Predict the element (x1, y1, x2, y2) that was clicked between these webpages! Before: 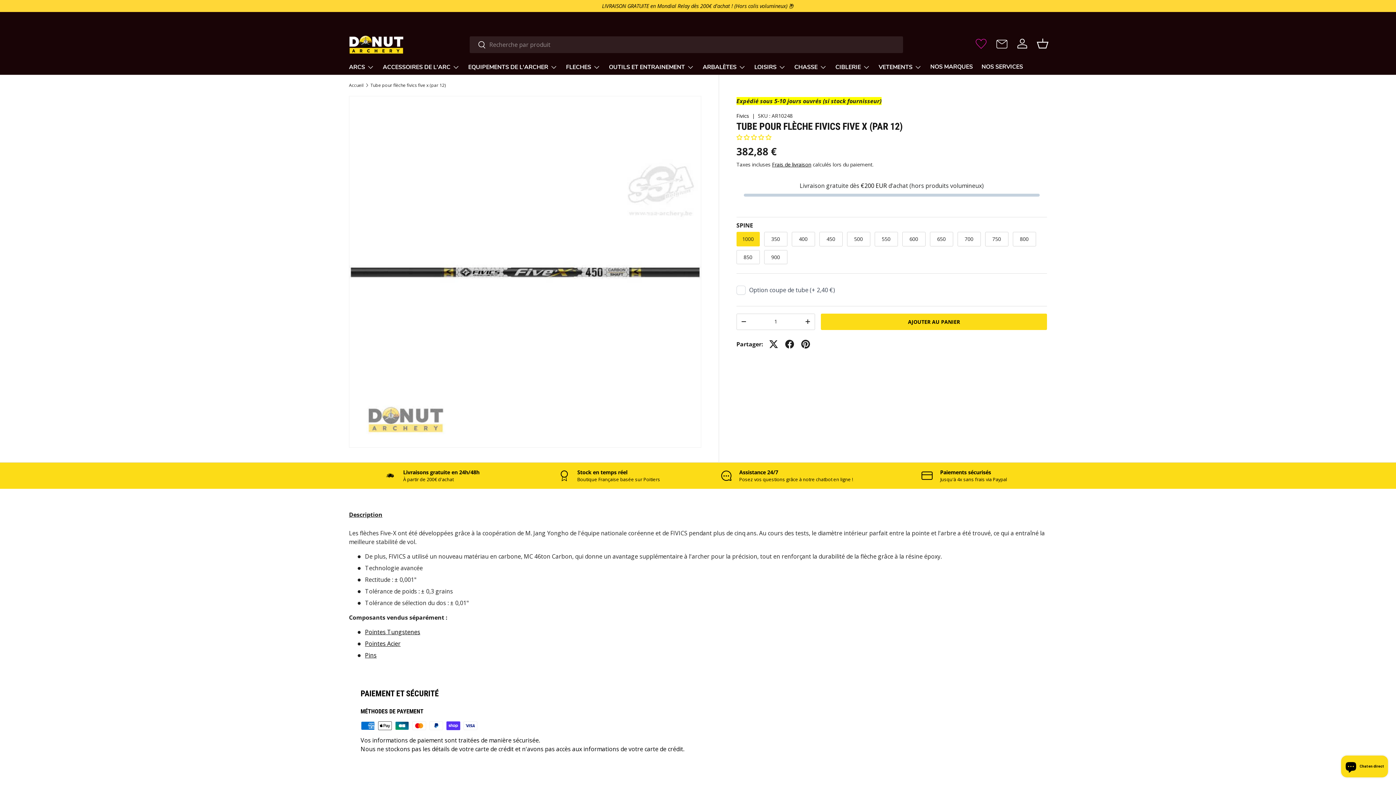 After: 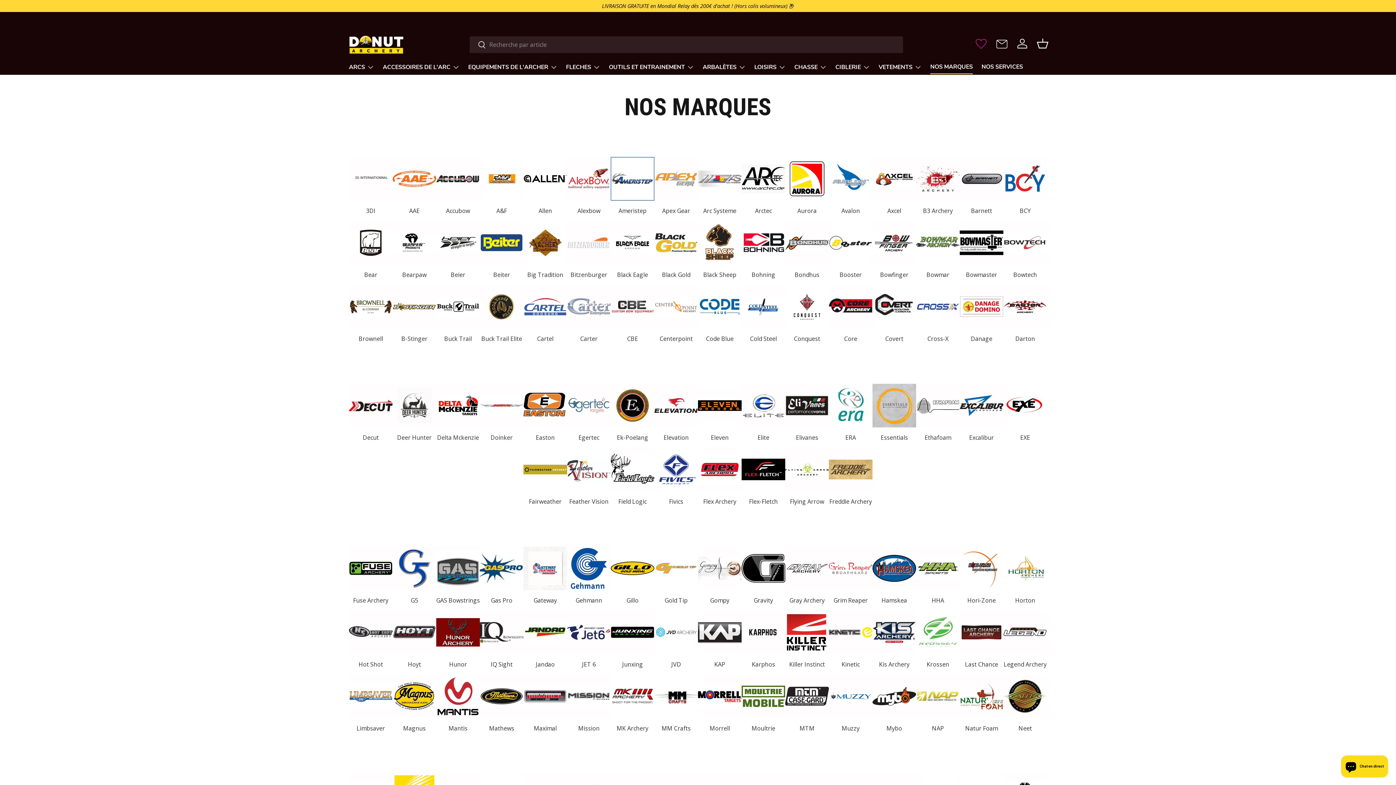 Action: bbox: (930, 60, 973, 74) label: NOS MARQUES